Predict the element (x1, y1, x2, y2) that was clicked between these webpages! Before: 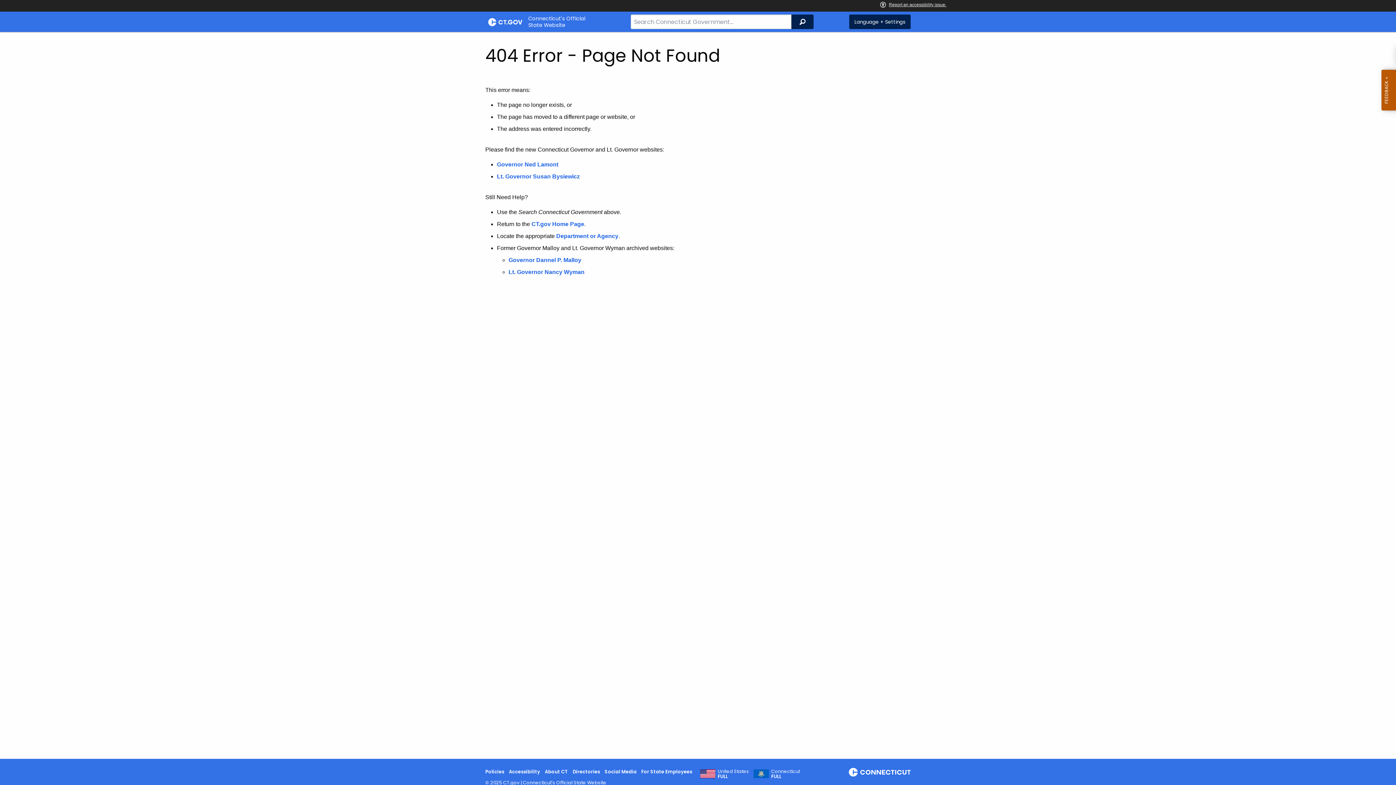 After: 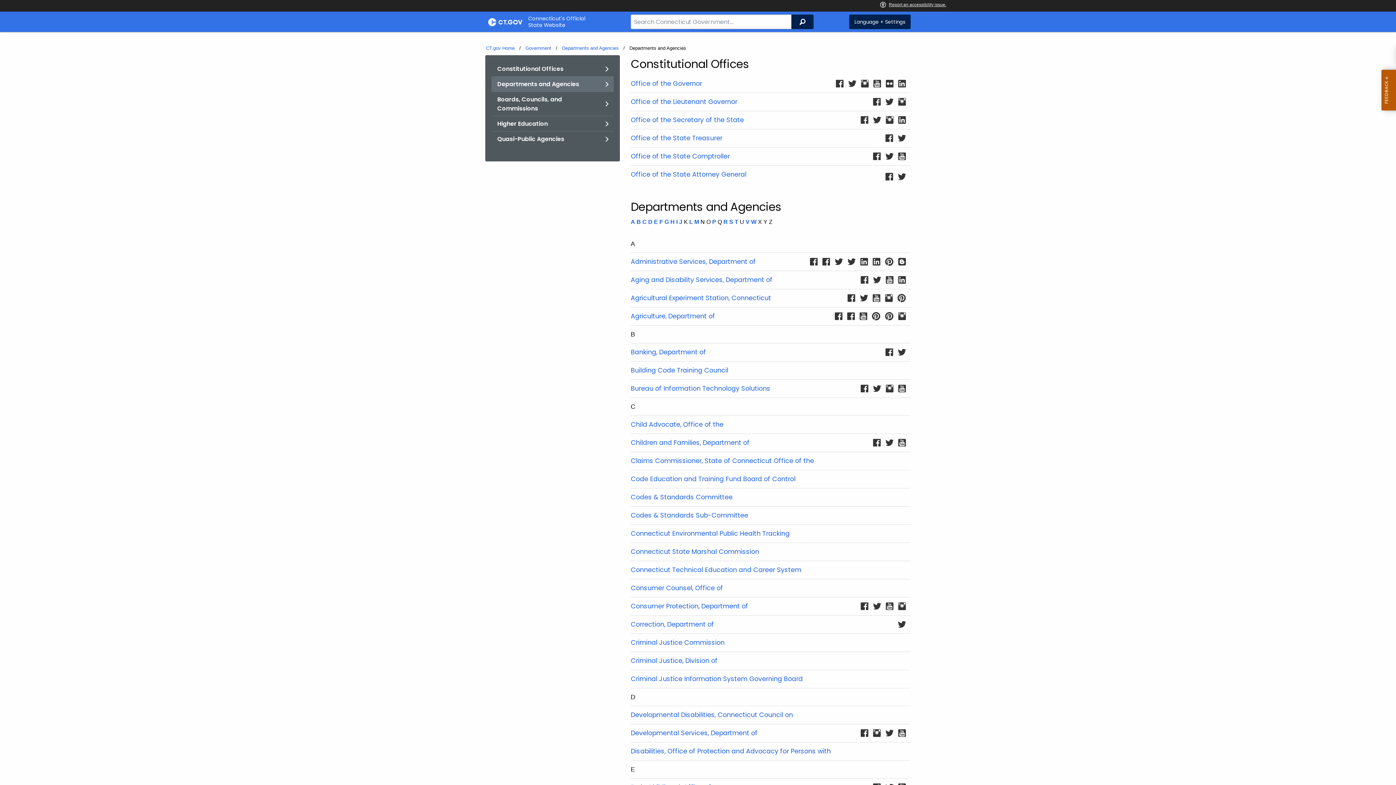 Action: label: Social Media bbox: (604, 768, 636, 775)